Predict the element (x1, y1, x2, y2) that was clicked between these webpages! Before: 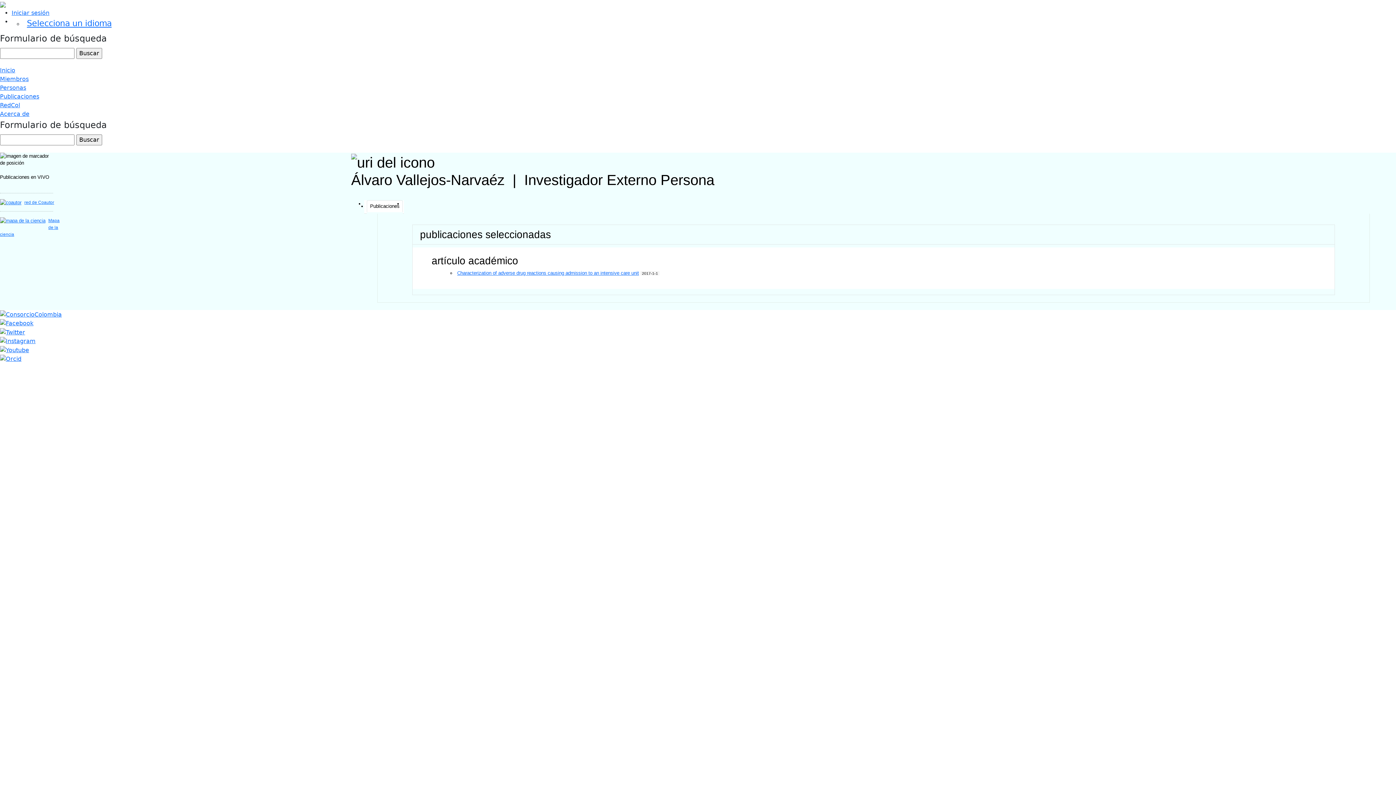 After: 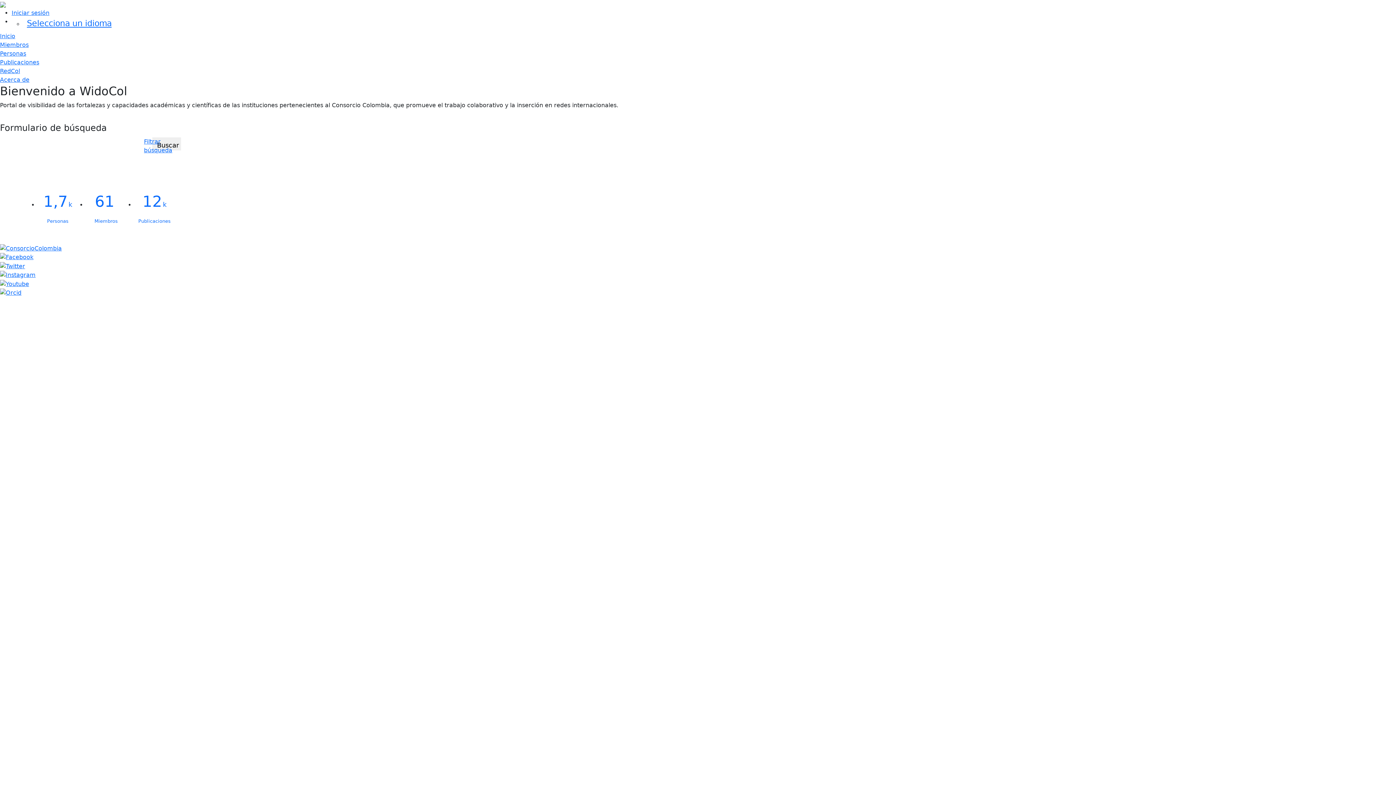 Action: label: Inicio bbox: (0, 66, 15, 73)